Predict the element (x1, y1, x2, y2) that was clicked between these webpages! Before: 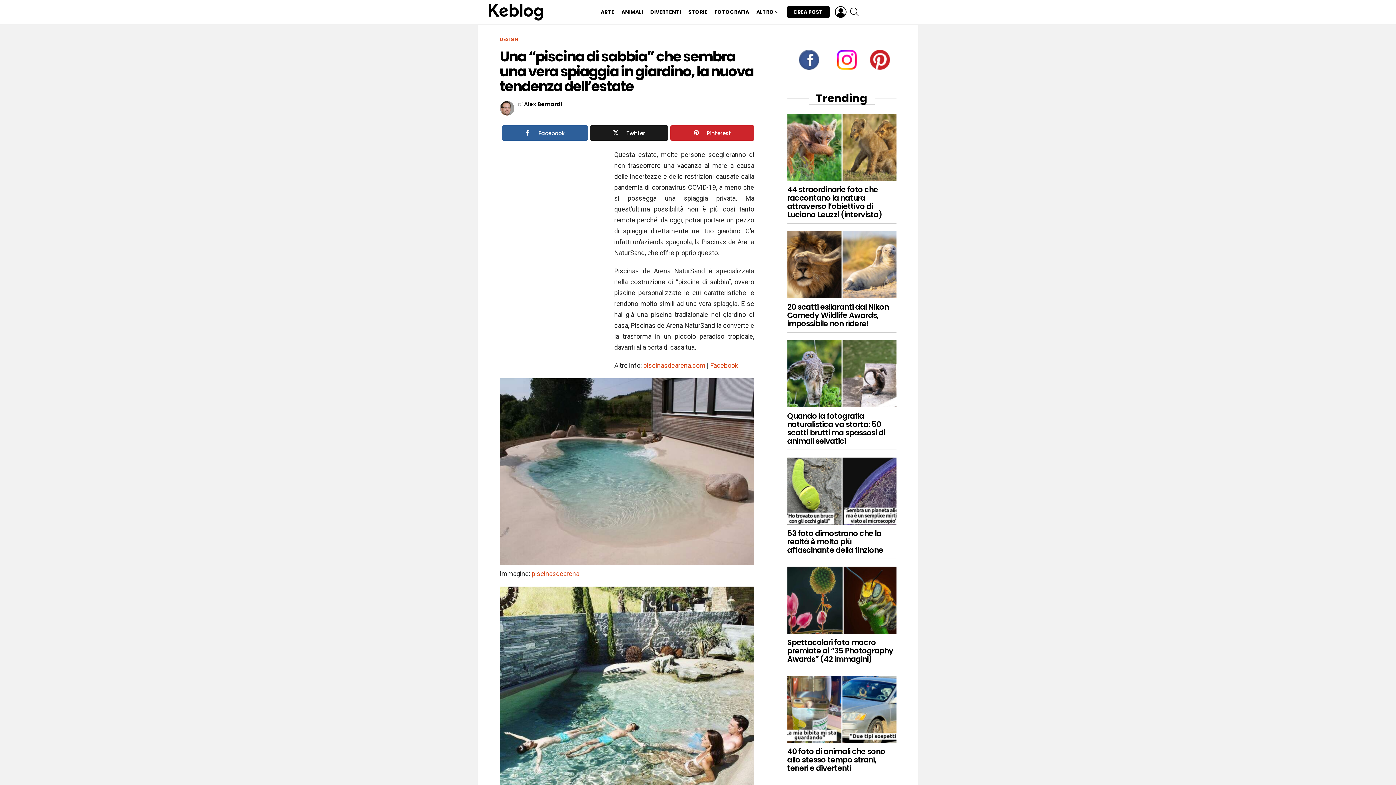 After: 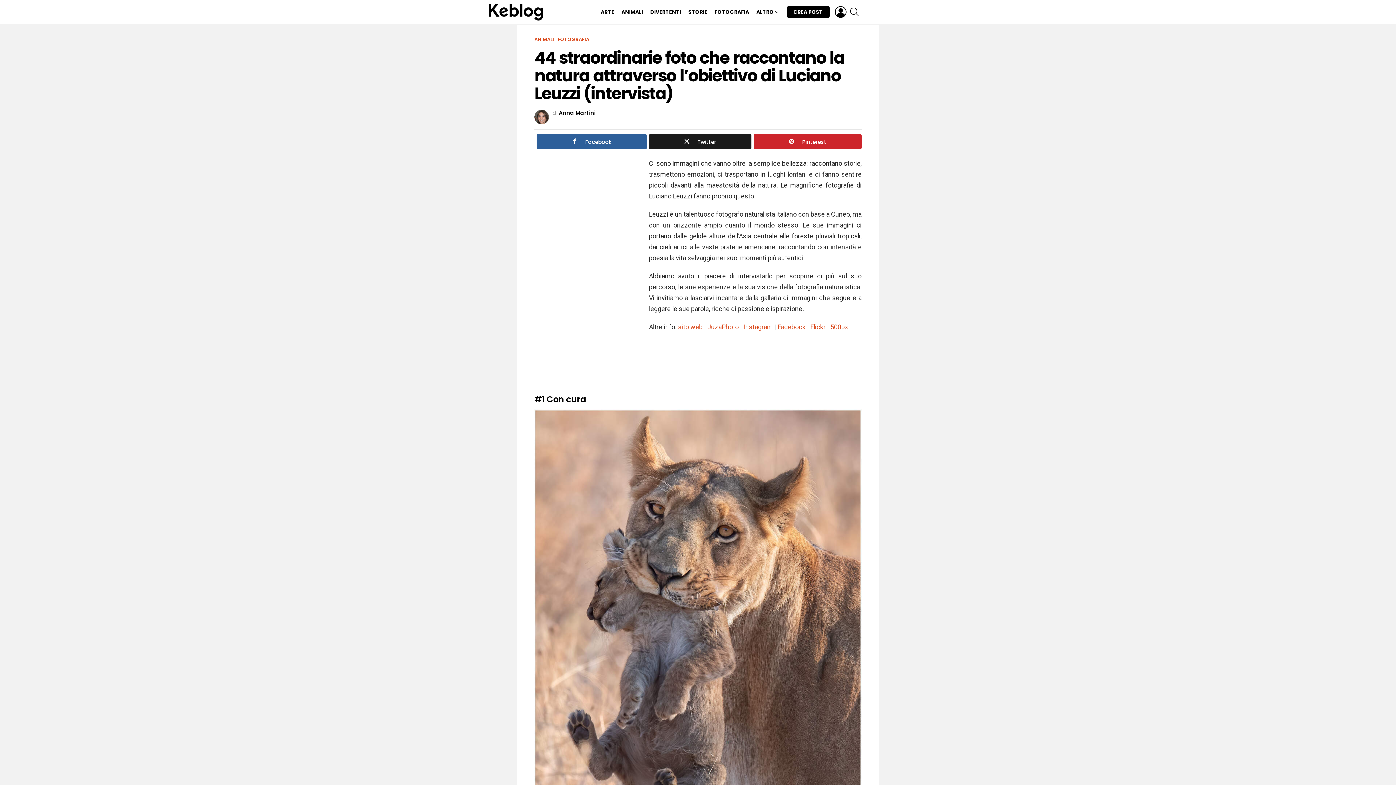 Action: label: 44 straordinarie foto che raccontano la natura attraverso l’obiettivo di Luciano Leuzzi (intervista) bbox: (787, 184, 882, 219)